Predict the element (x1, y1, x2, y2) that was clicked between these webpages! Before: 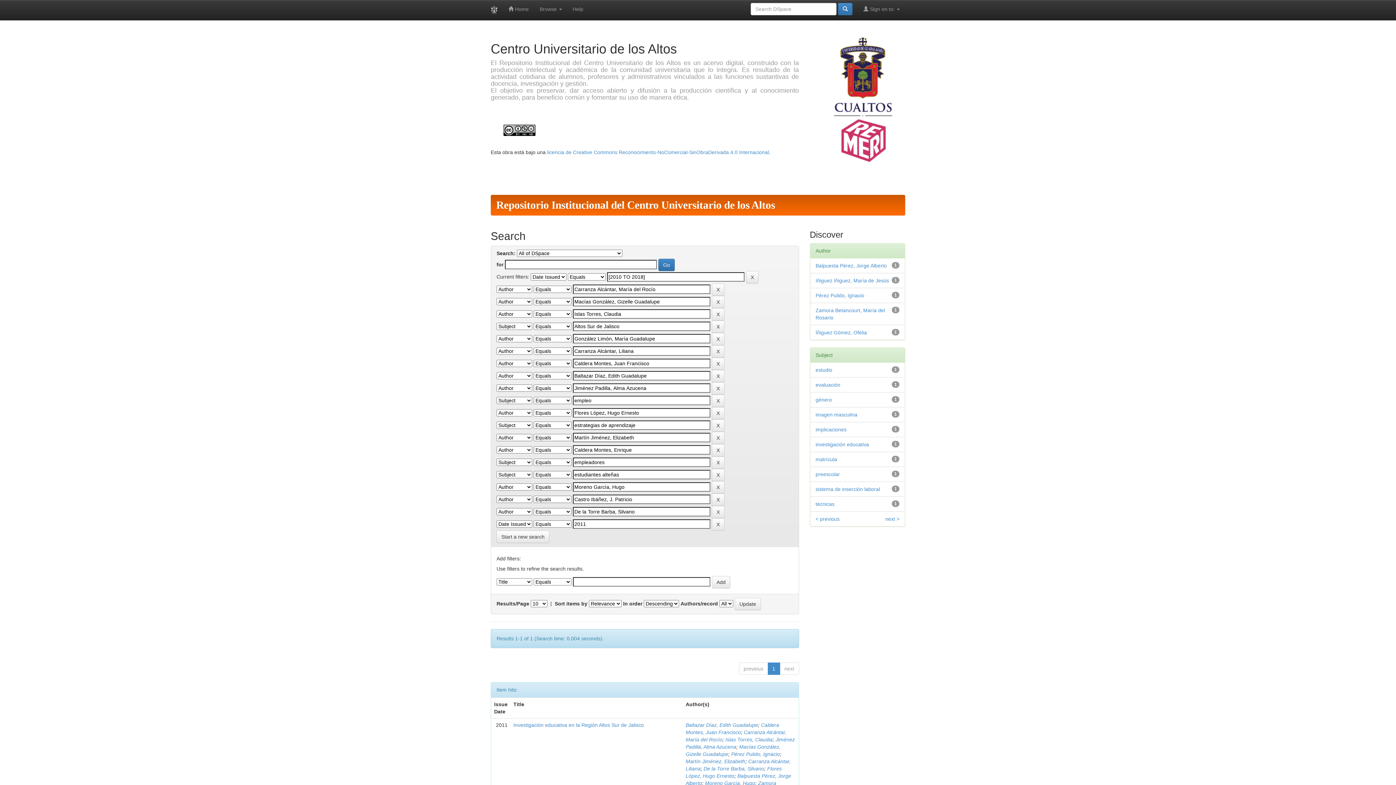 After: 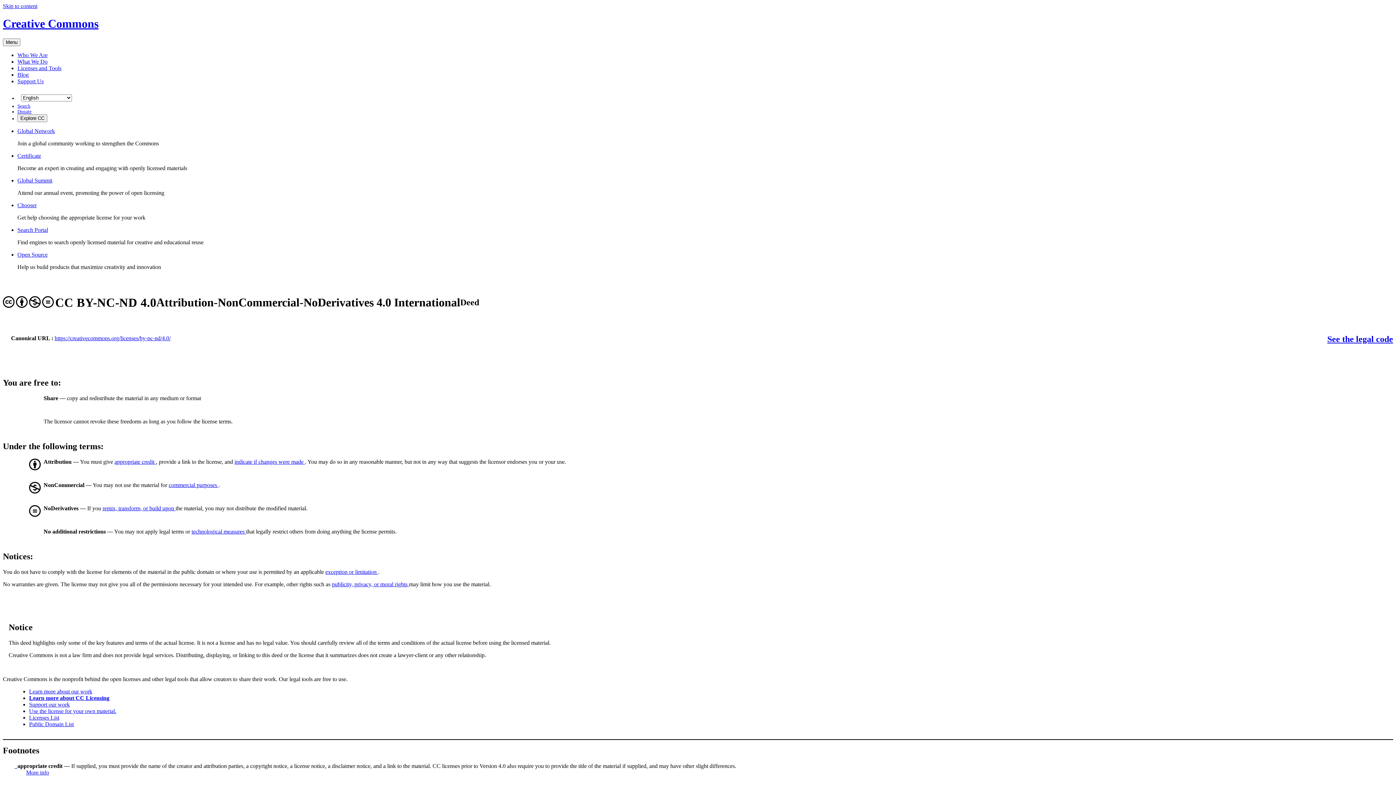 Action: bbox: (547, 149, 769, 155) label: licencia de Creative Commons Reconocimiento-NoComercial-SinObraDerivada 4.0 Internacional